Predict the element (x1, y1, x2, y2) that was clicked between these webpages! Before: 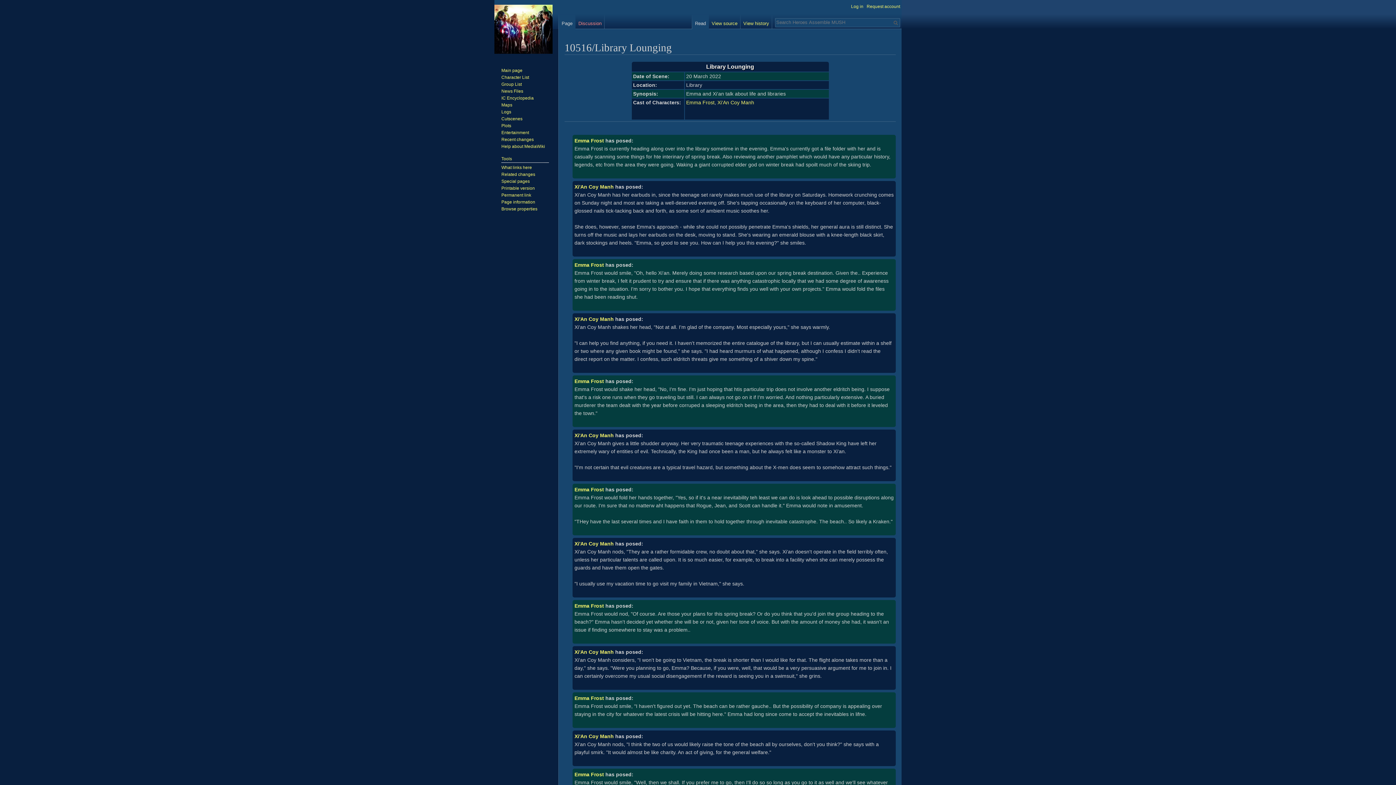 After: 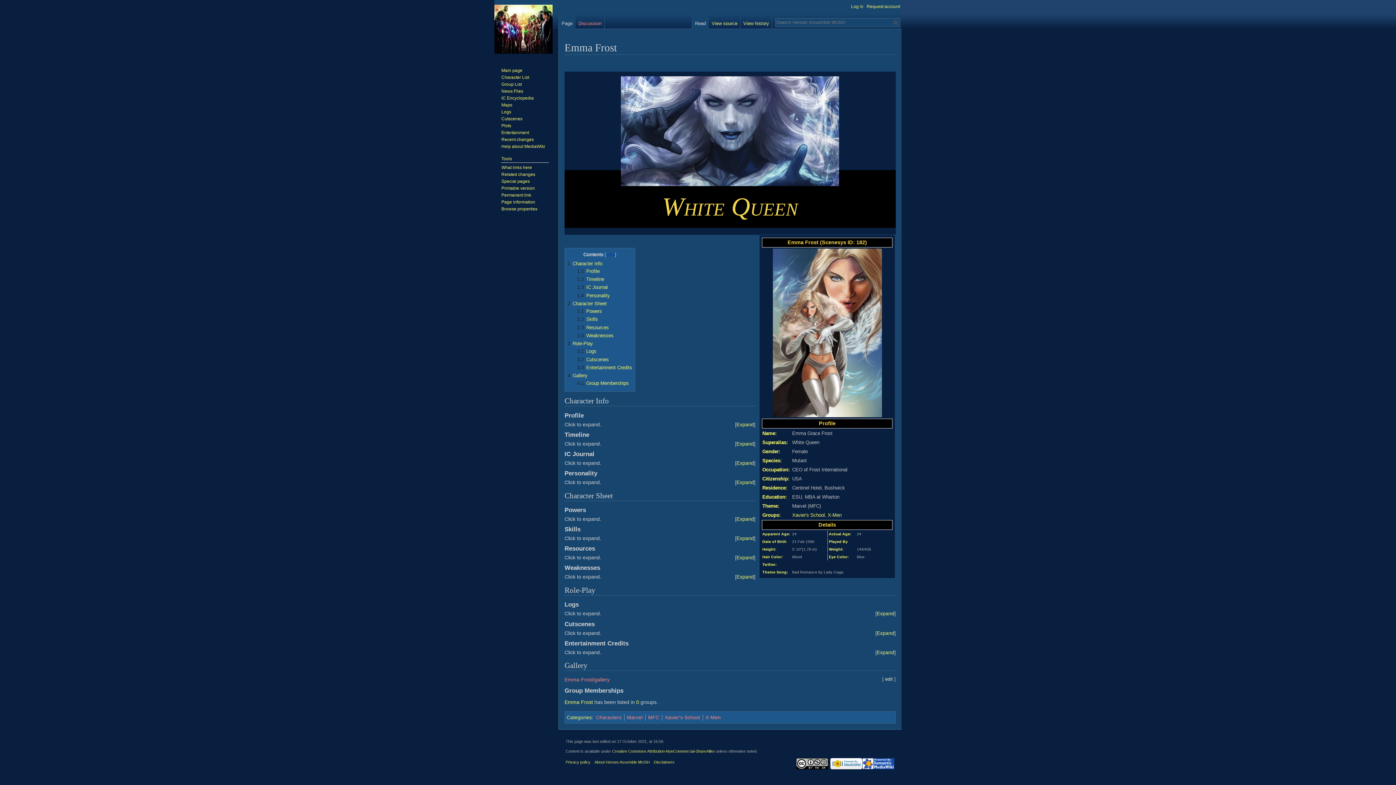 Action: bbox: (686, 99, 714, 105) label: Emma Frost